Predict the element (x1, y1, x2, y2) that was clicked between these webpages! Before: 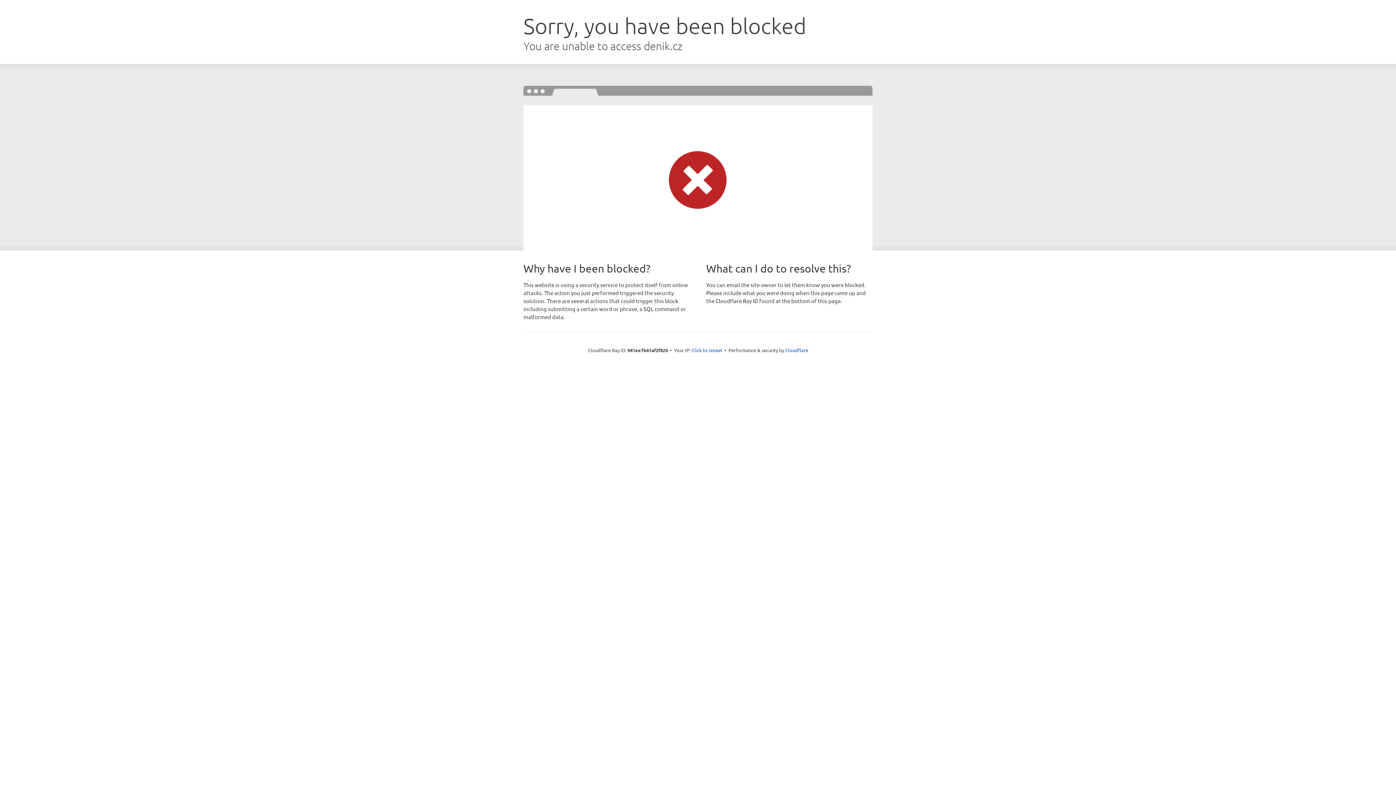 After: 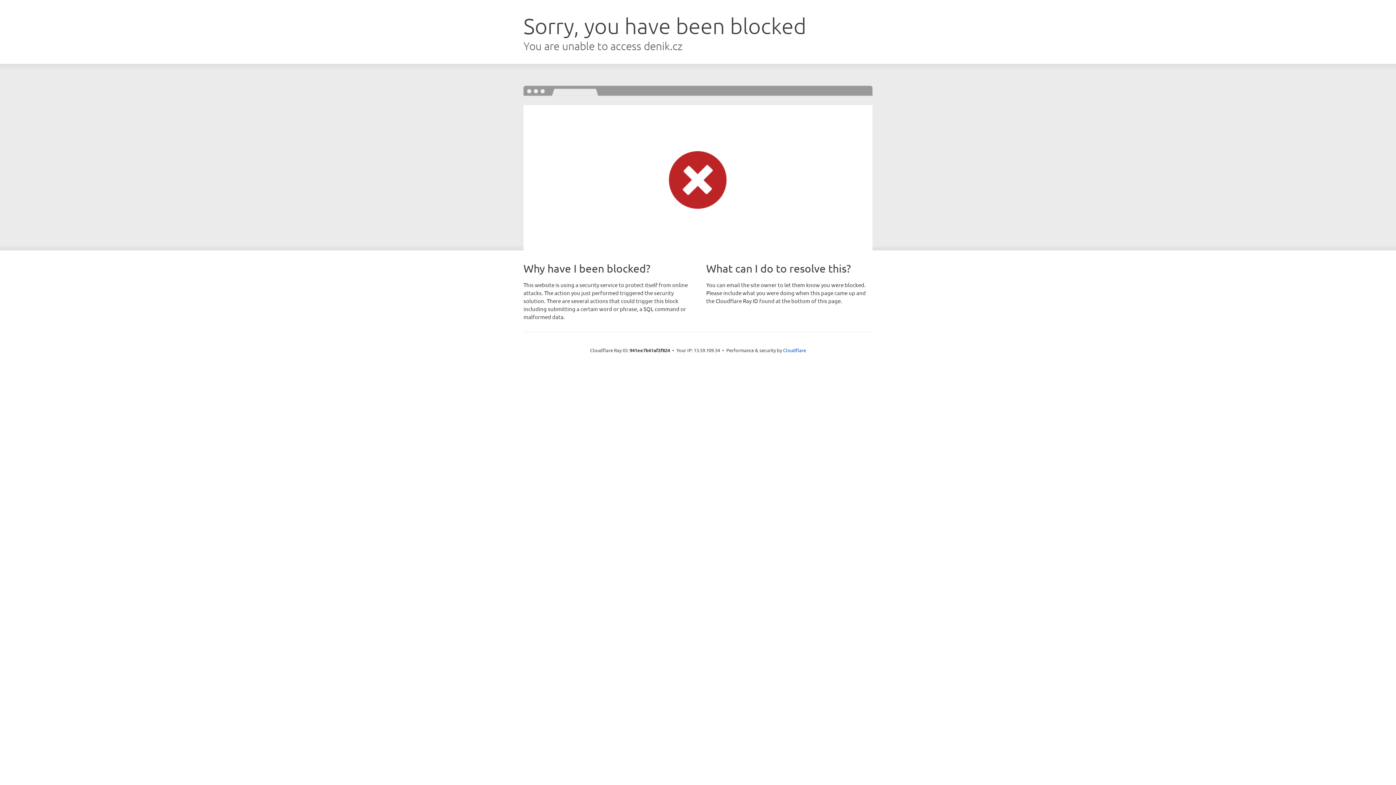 Action: bbox: (691, 346, 722, 353) label: Click to reveal